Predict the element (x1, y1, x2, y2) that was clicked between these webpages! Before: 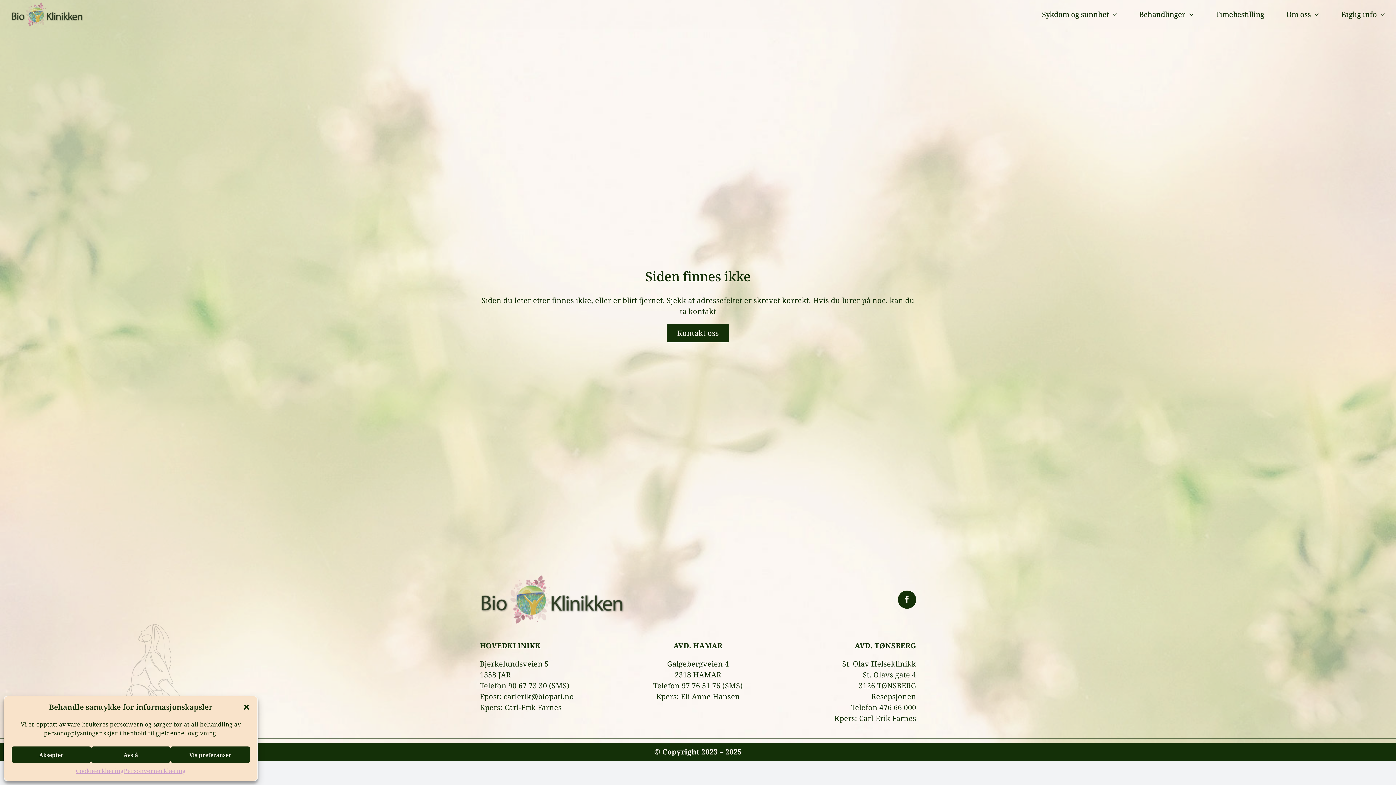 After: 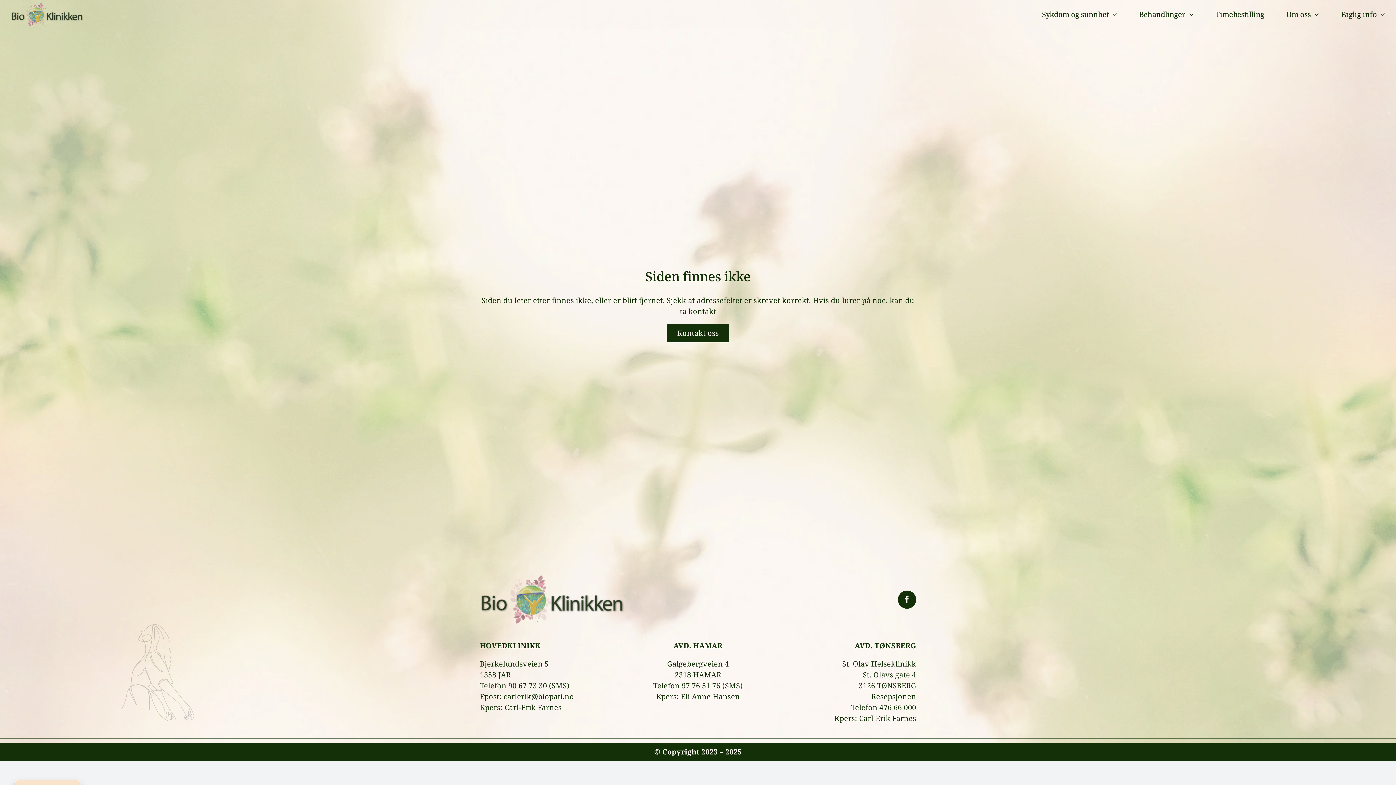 Action: label: Aksepter bbox: (11, 746, 91, 763)